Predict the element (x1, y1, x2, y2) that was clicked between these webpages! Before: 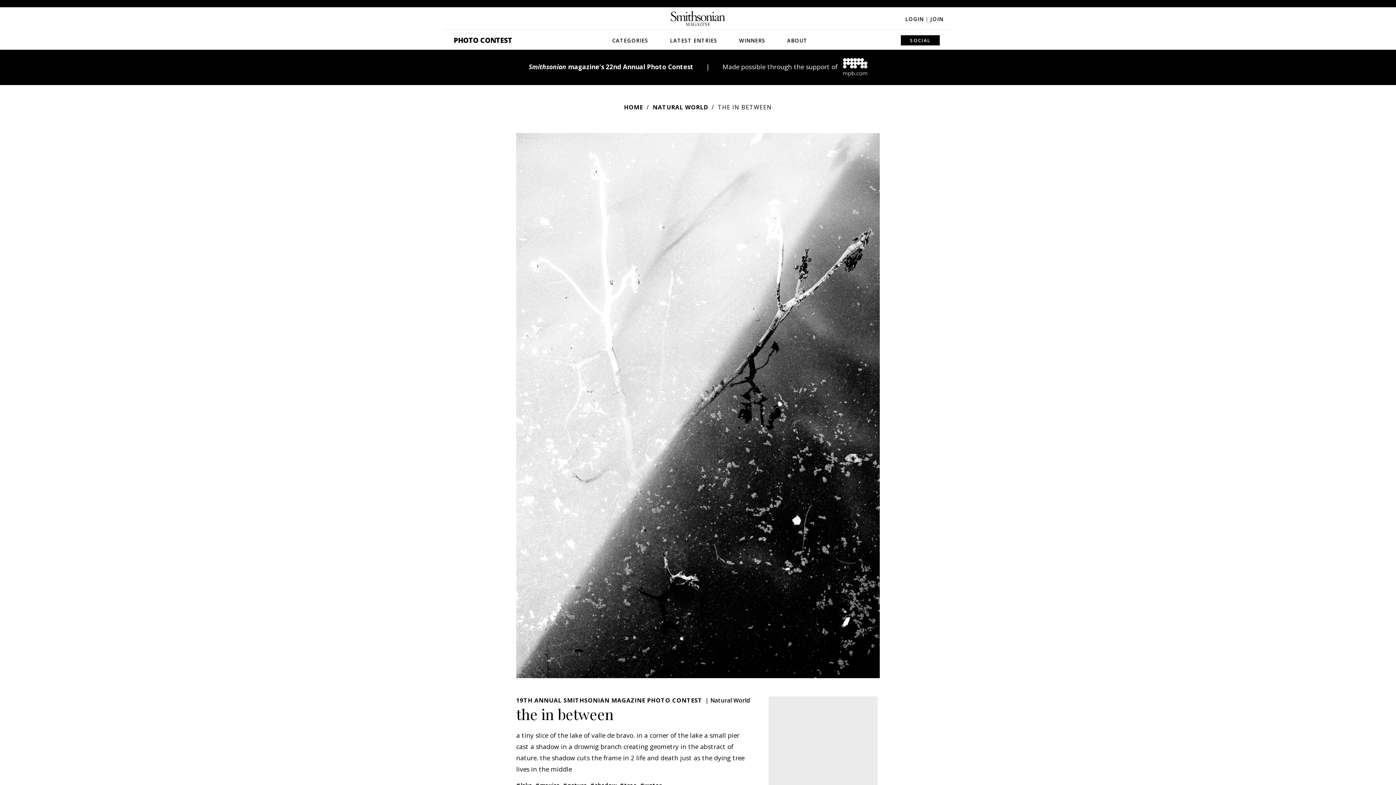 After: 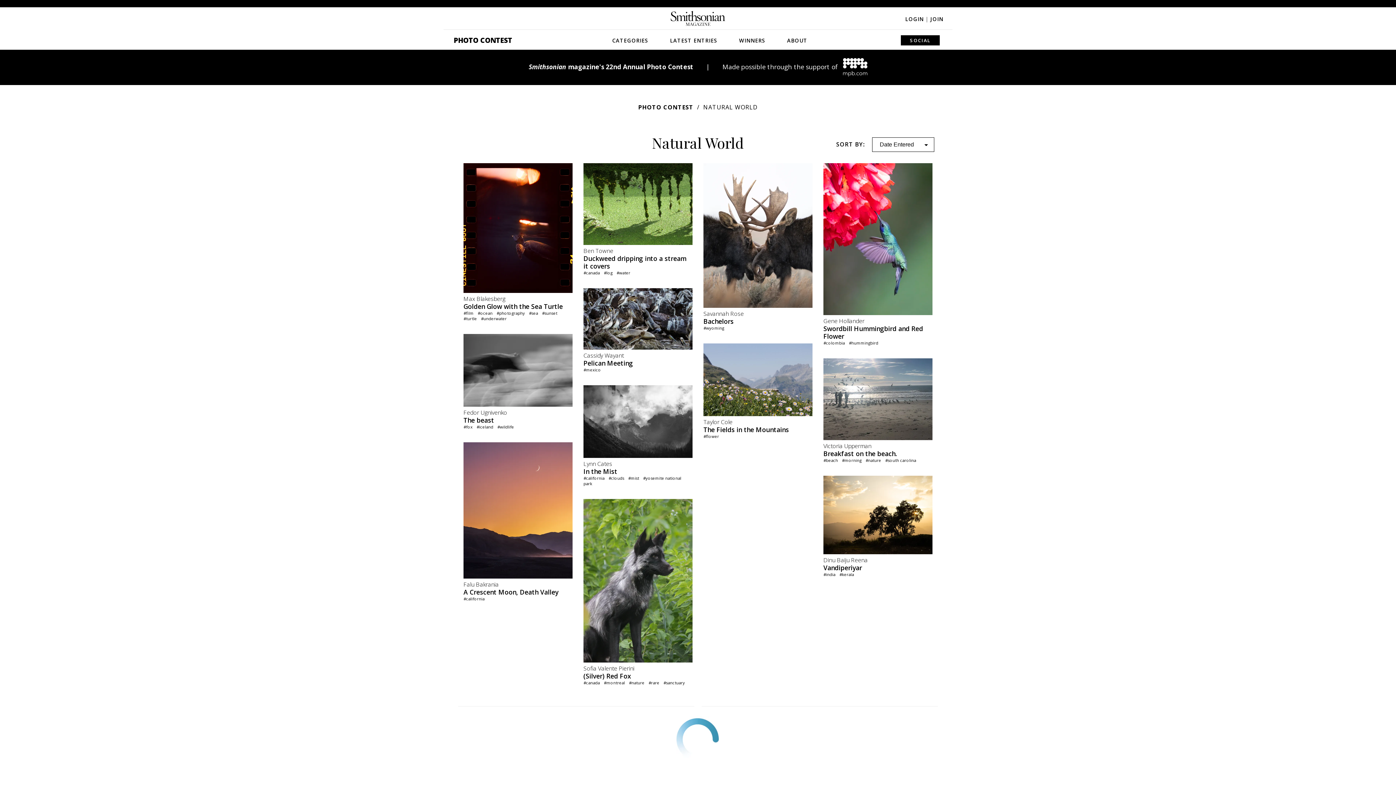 Action: bbox: (710, 696, 750, 704) label: Natural World